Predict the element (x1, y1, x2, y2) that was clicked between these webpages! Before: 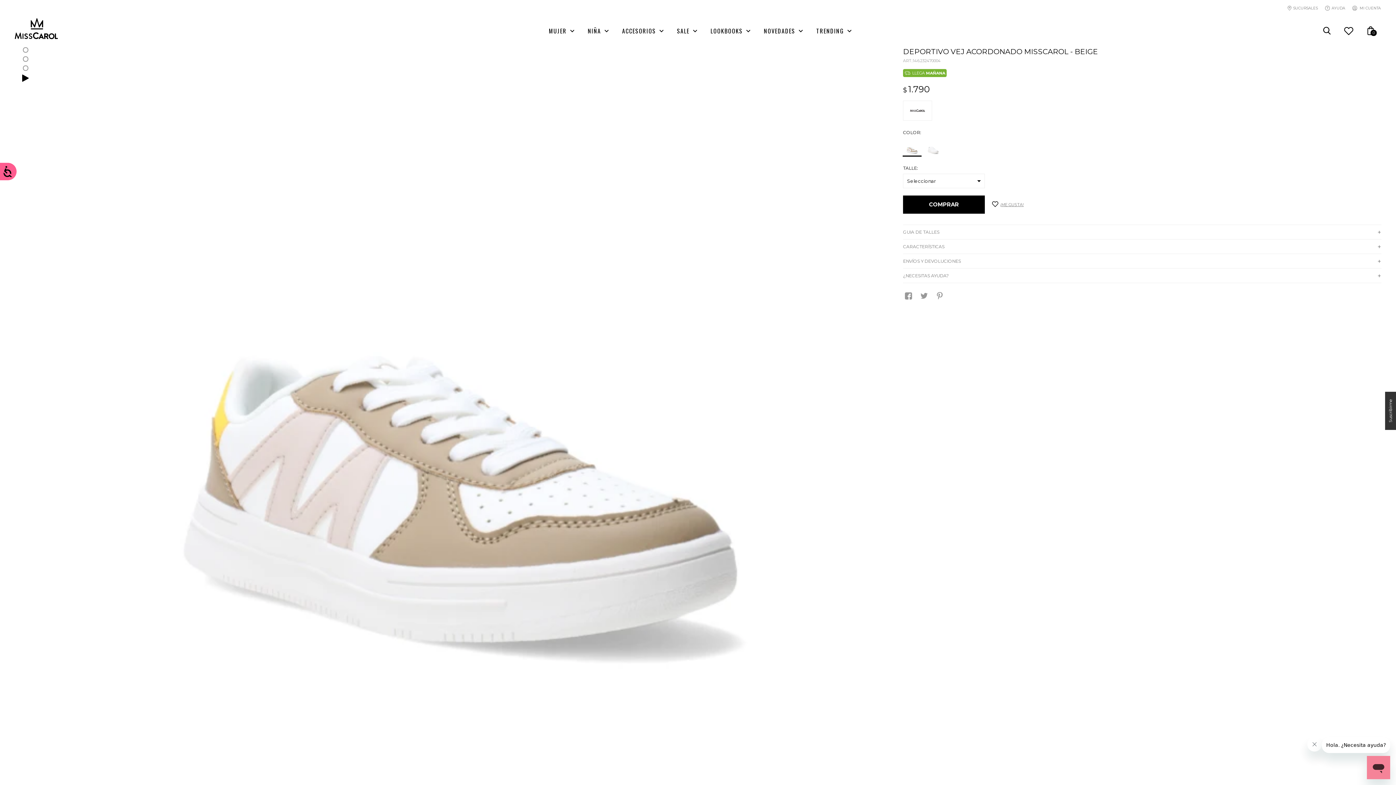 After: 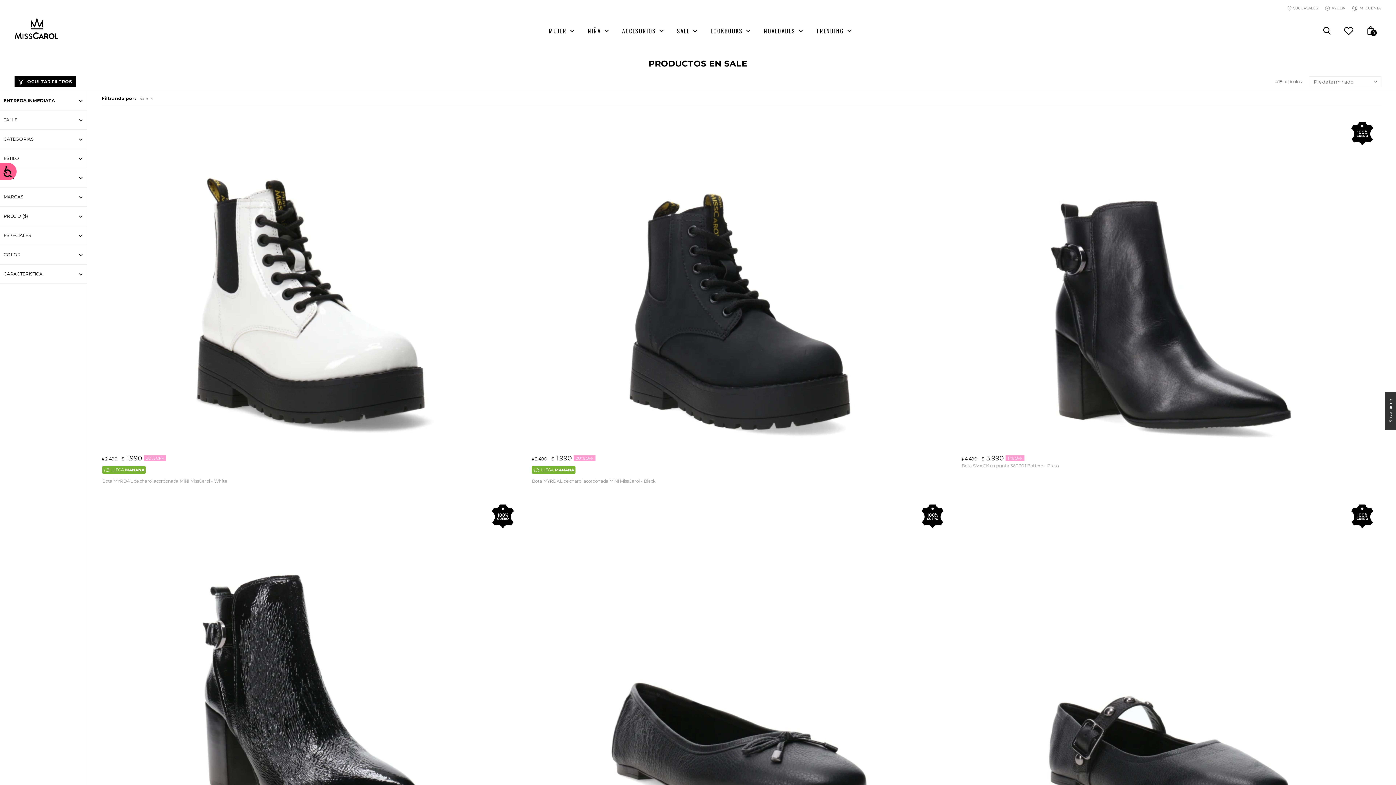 Action: label: SALE bbox: (671, 16, 695, 45)